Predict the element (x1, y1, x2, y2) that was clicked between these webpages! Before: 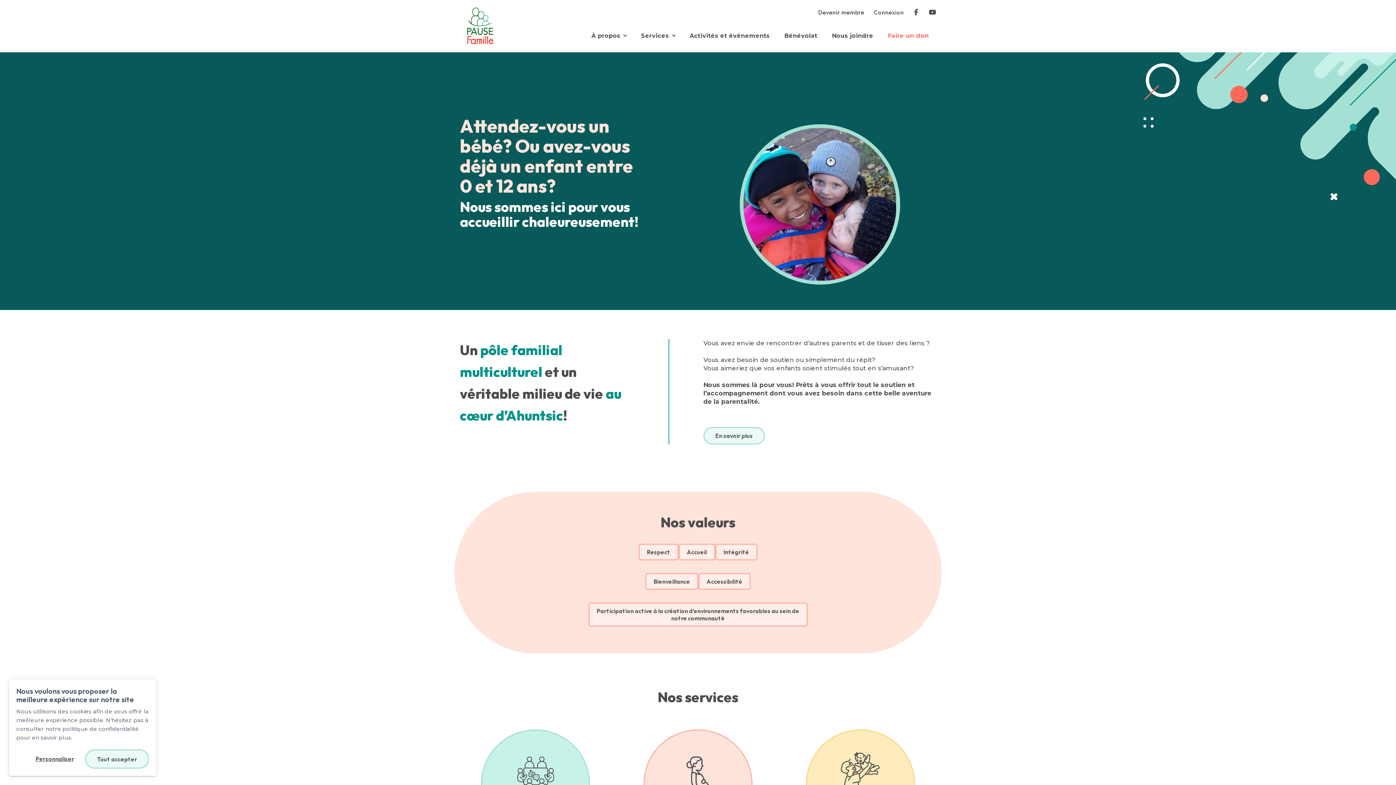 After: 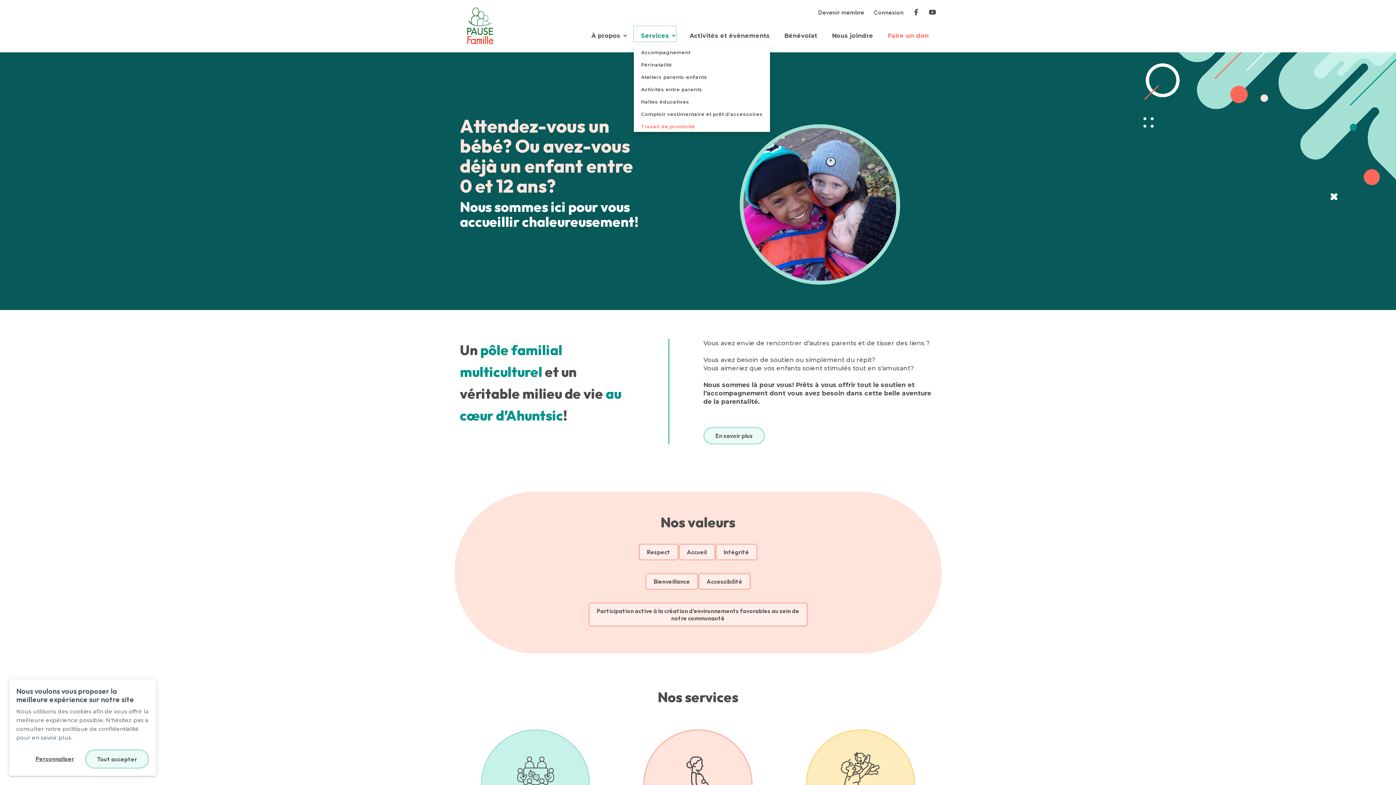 Action: bbox: (633, 26, 676, 41) label: Services